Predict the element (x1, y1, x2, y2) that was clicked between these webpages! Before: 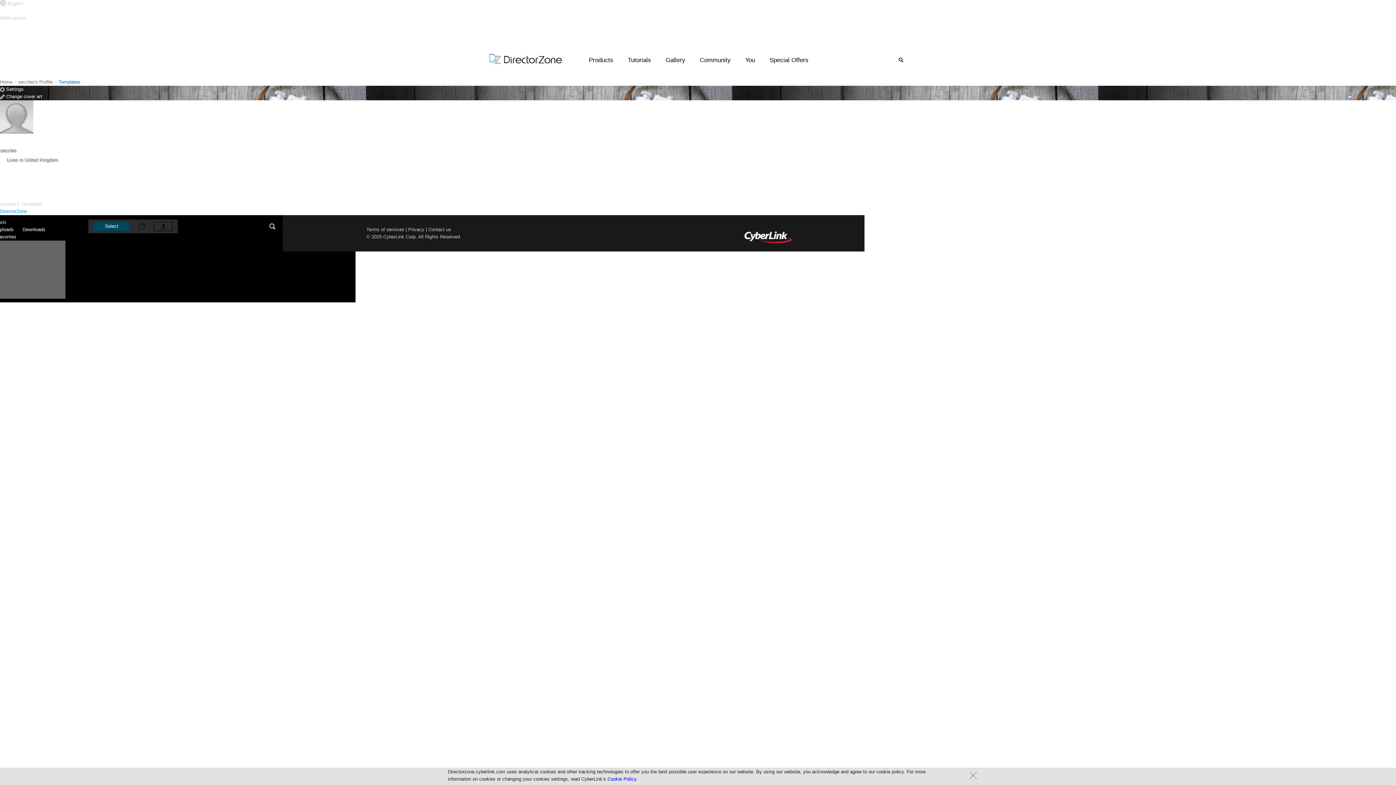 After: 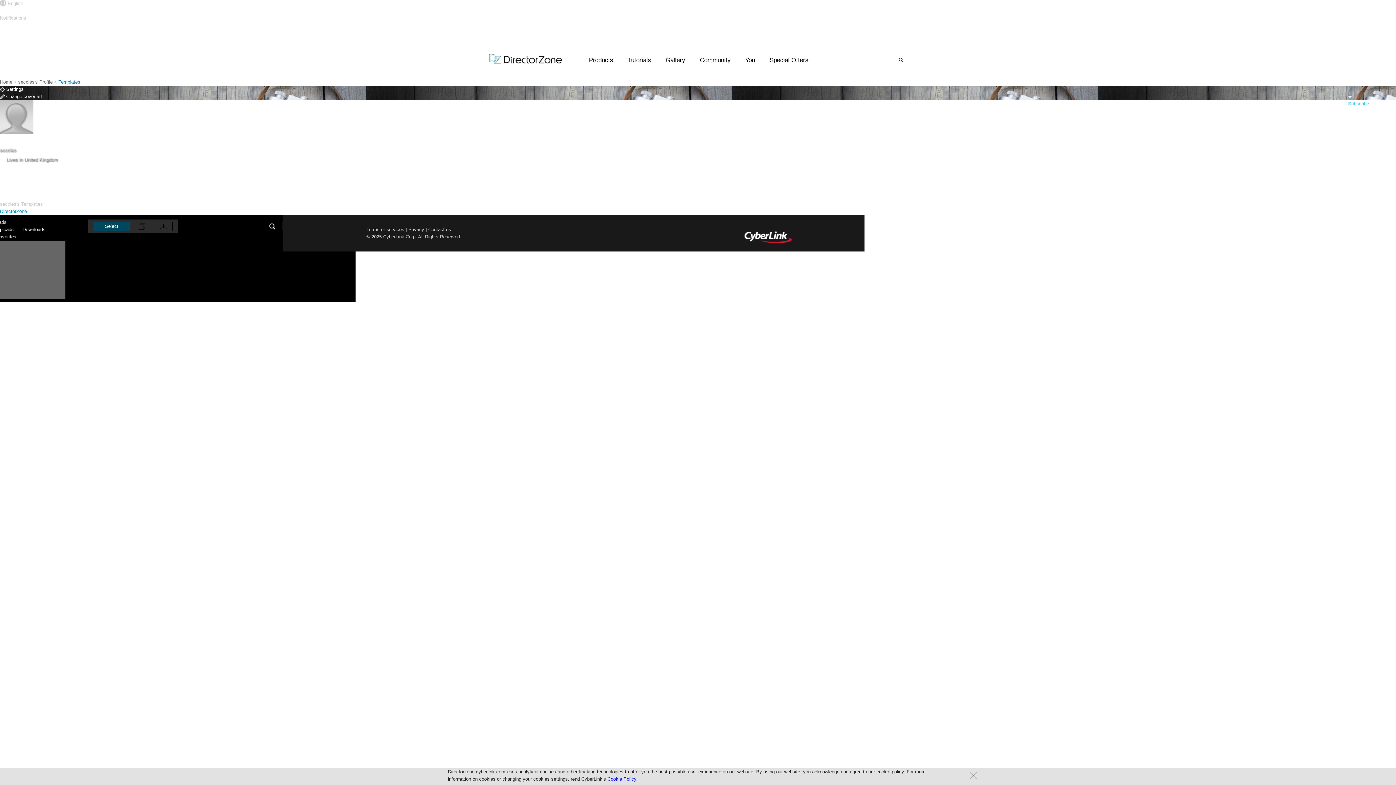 Action: label: Subscribe bbox: (1348, 93, 1396, 107)